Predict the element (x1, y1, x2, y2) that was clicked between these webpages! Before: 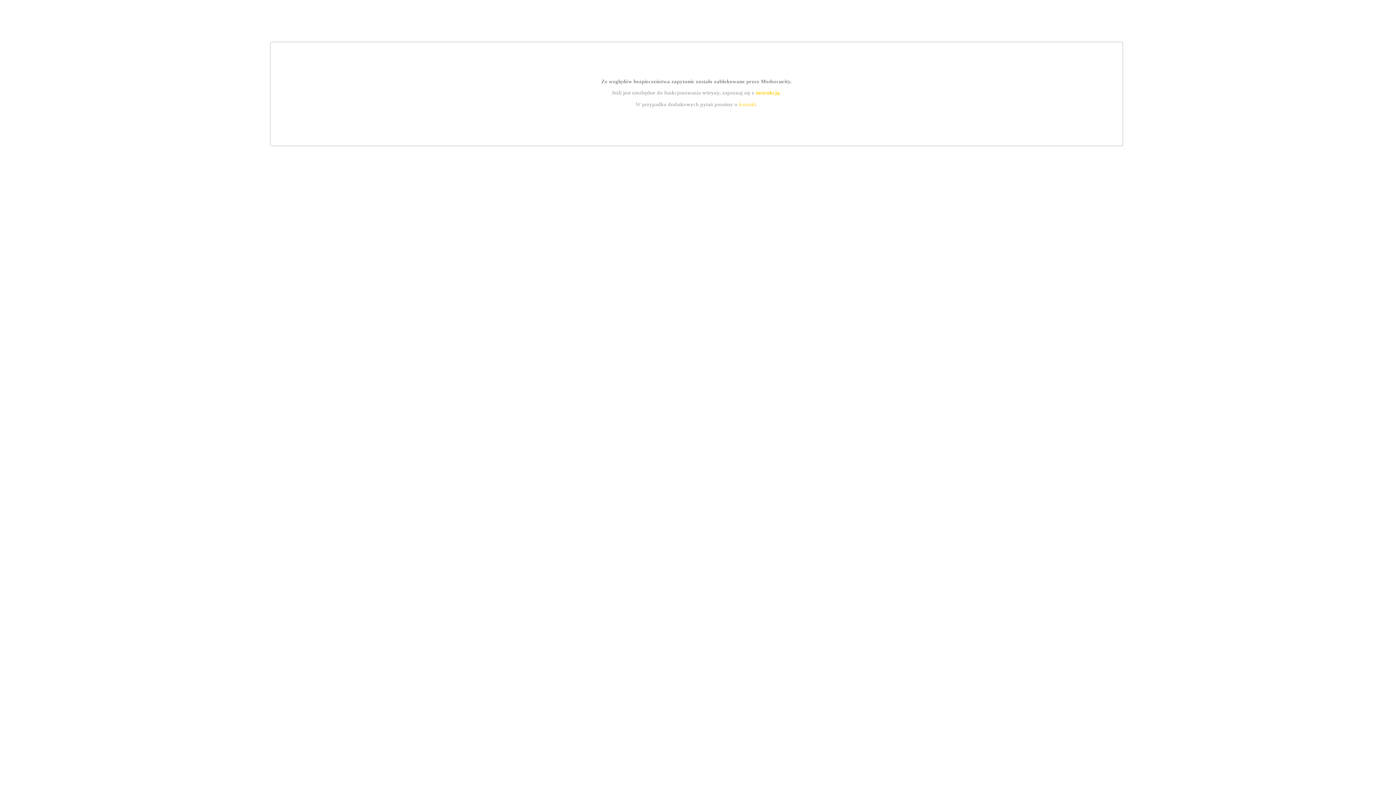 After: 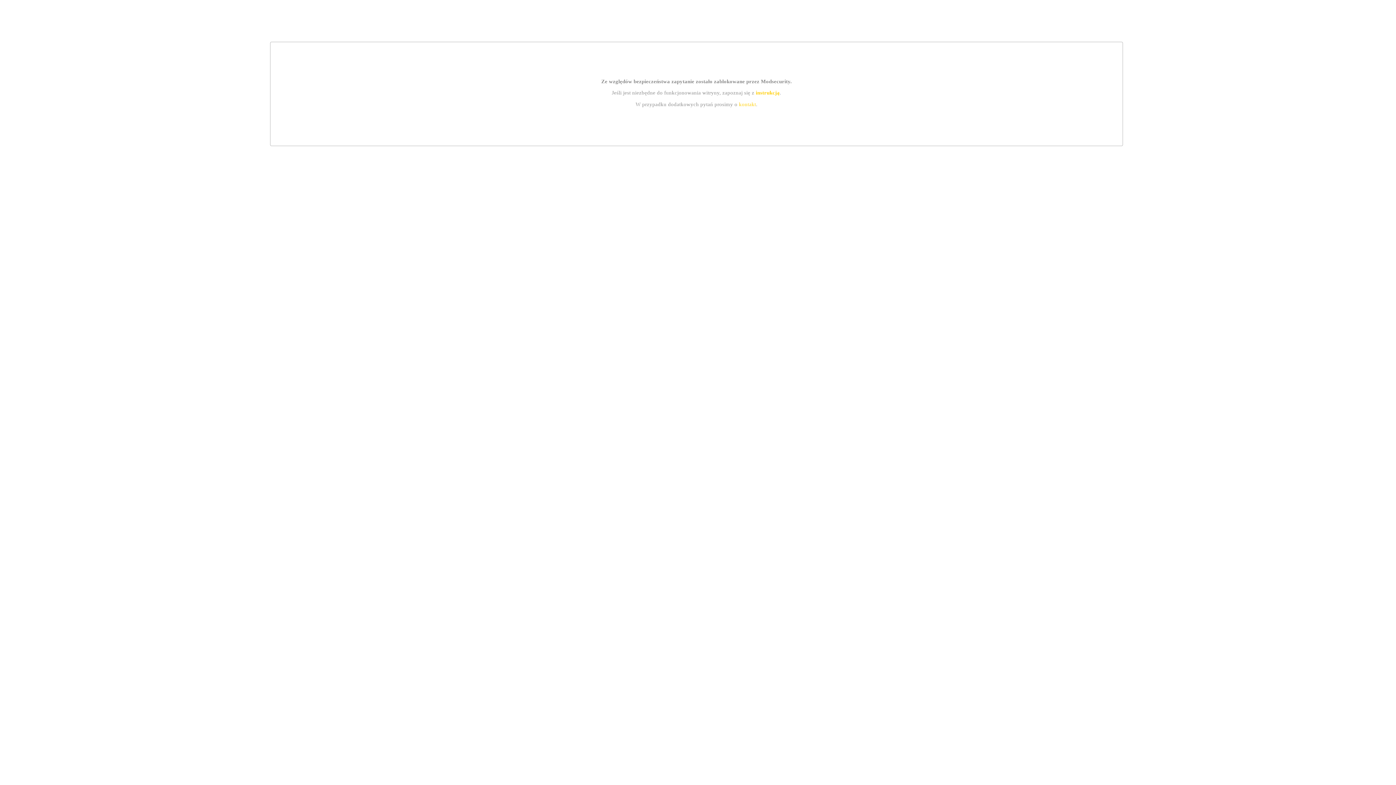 Action: label: instrukcją bbox: (755, 89, 779, 95)